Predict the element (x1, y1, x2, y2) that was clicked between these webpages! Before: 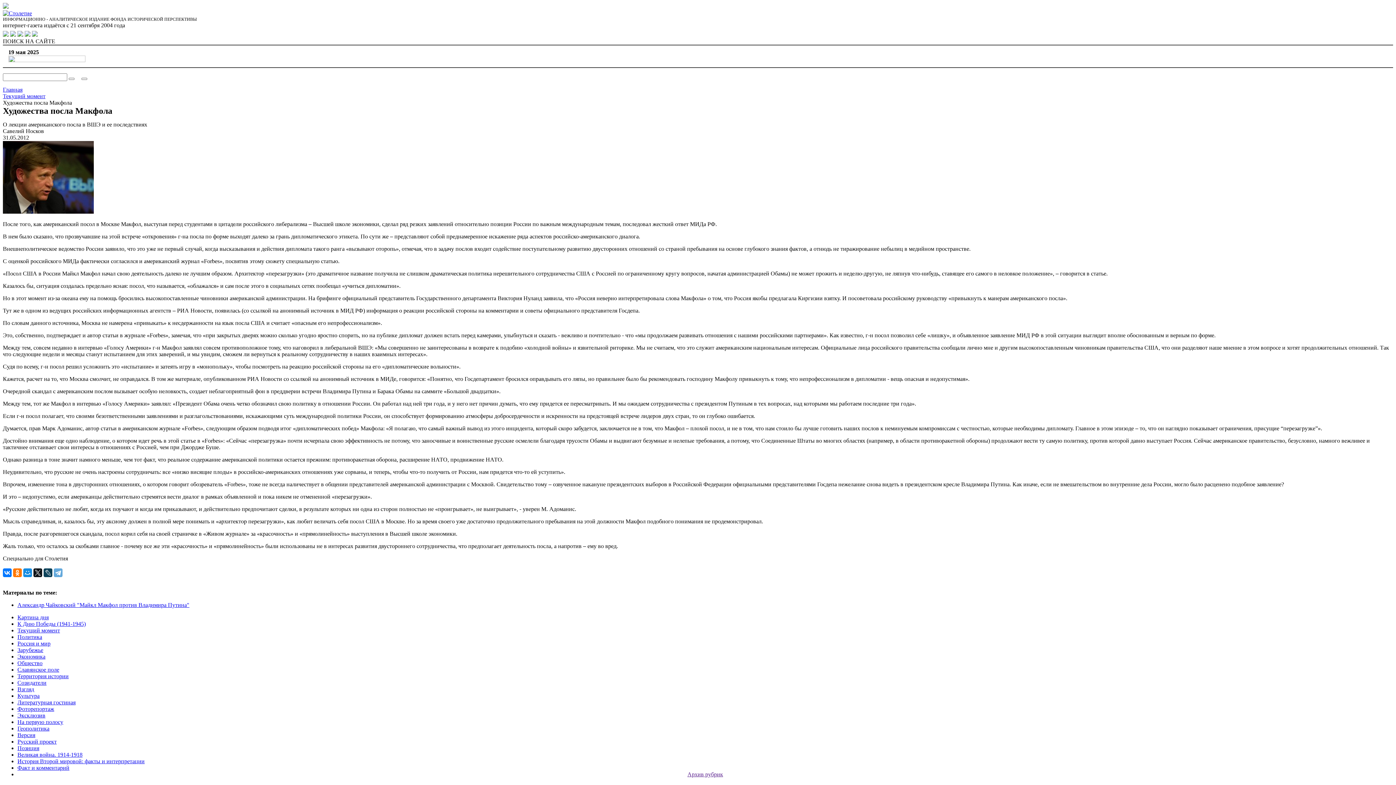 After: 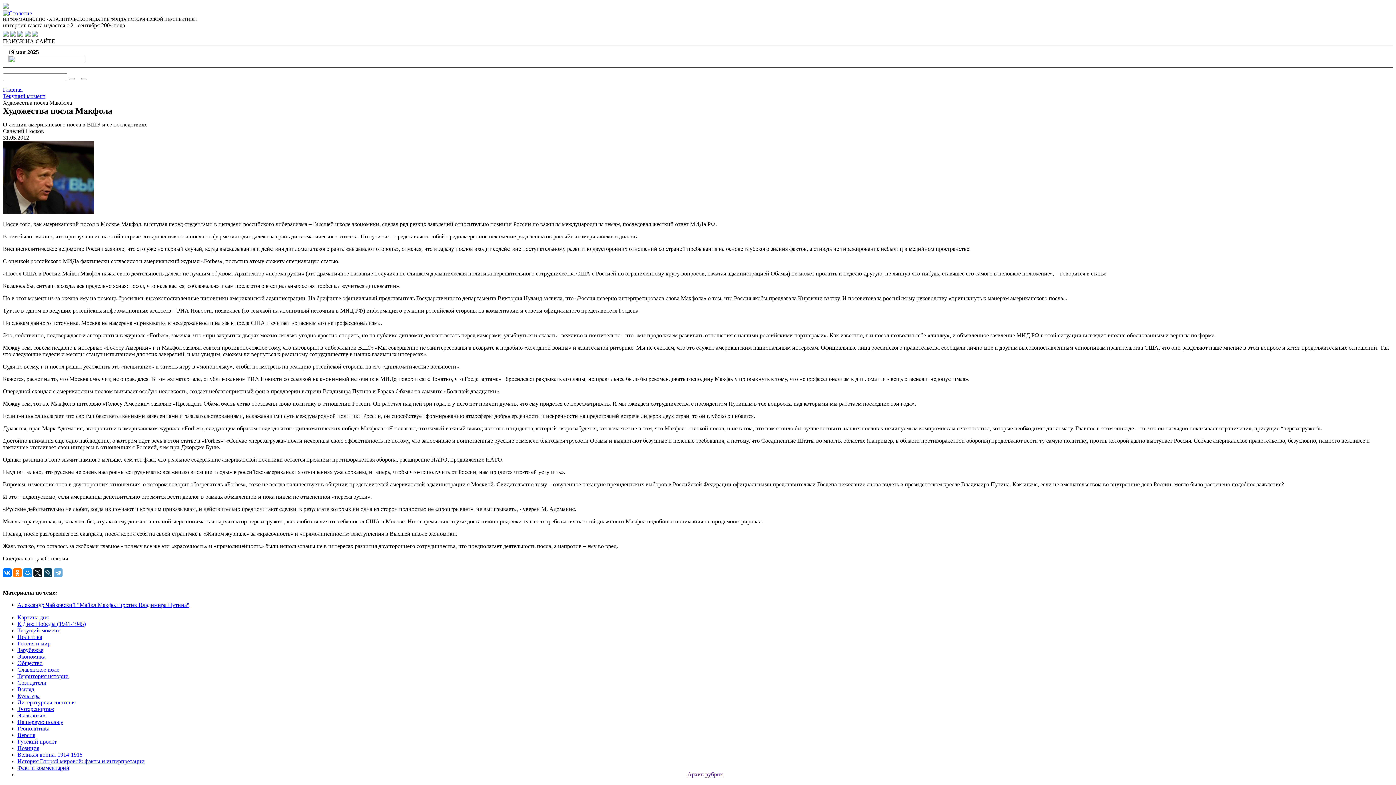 Action: bbox: (10, 31, 16, 37)